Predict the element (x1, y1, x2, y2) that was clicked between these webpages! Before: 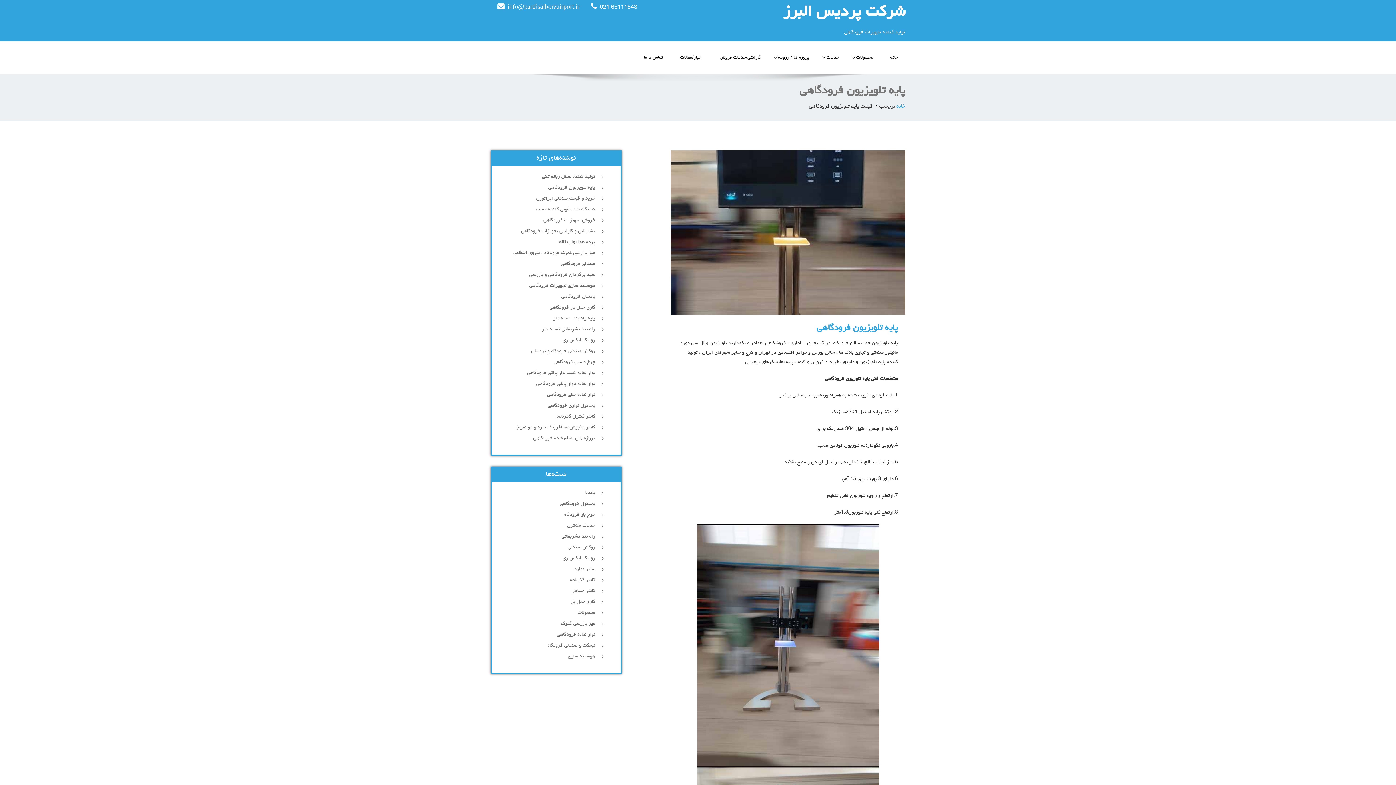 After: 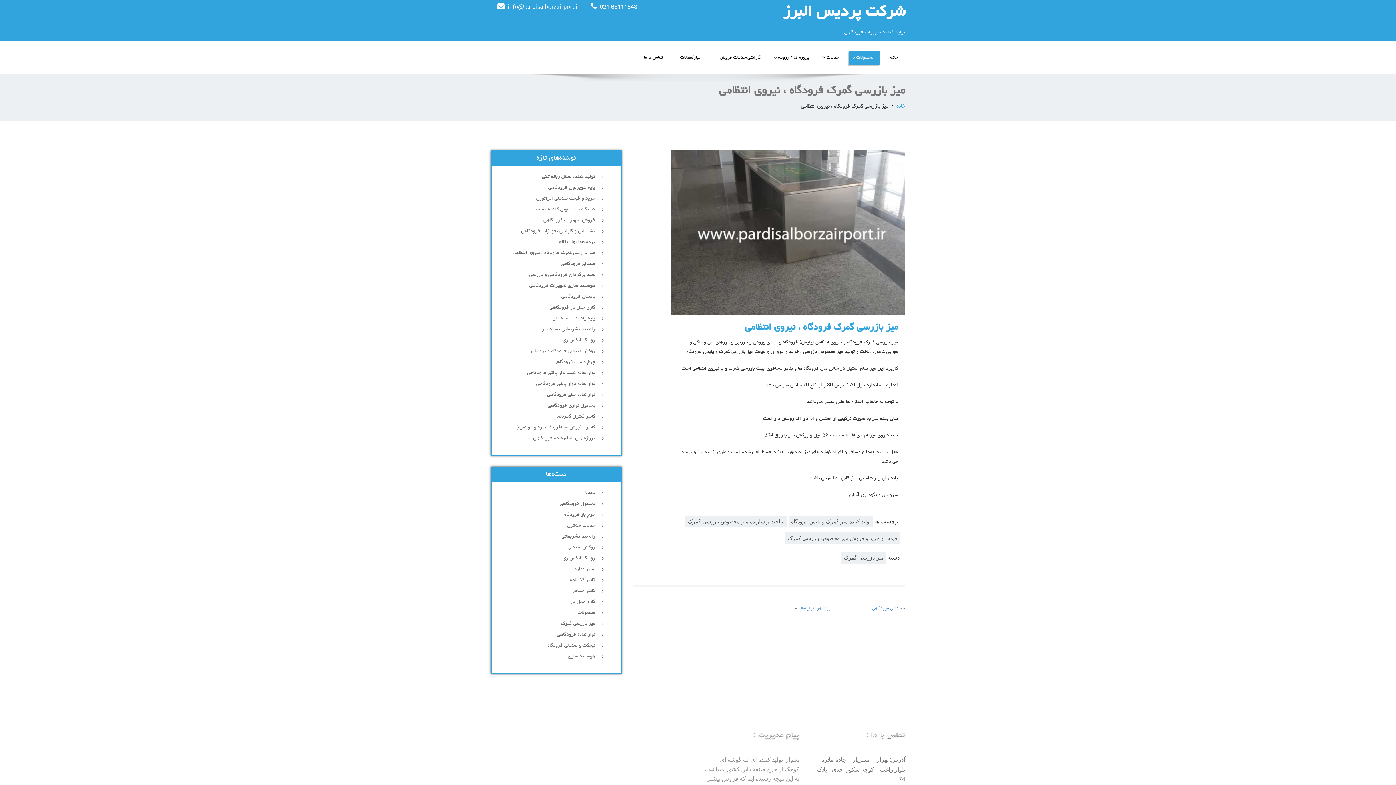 Action: label: میز بازرسی گمرک فرودگاه ، نیروی انتظامی bbox: (499, 249, 598, 256)